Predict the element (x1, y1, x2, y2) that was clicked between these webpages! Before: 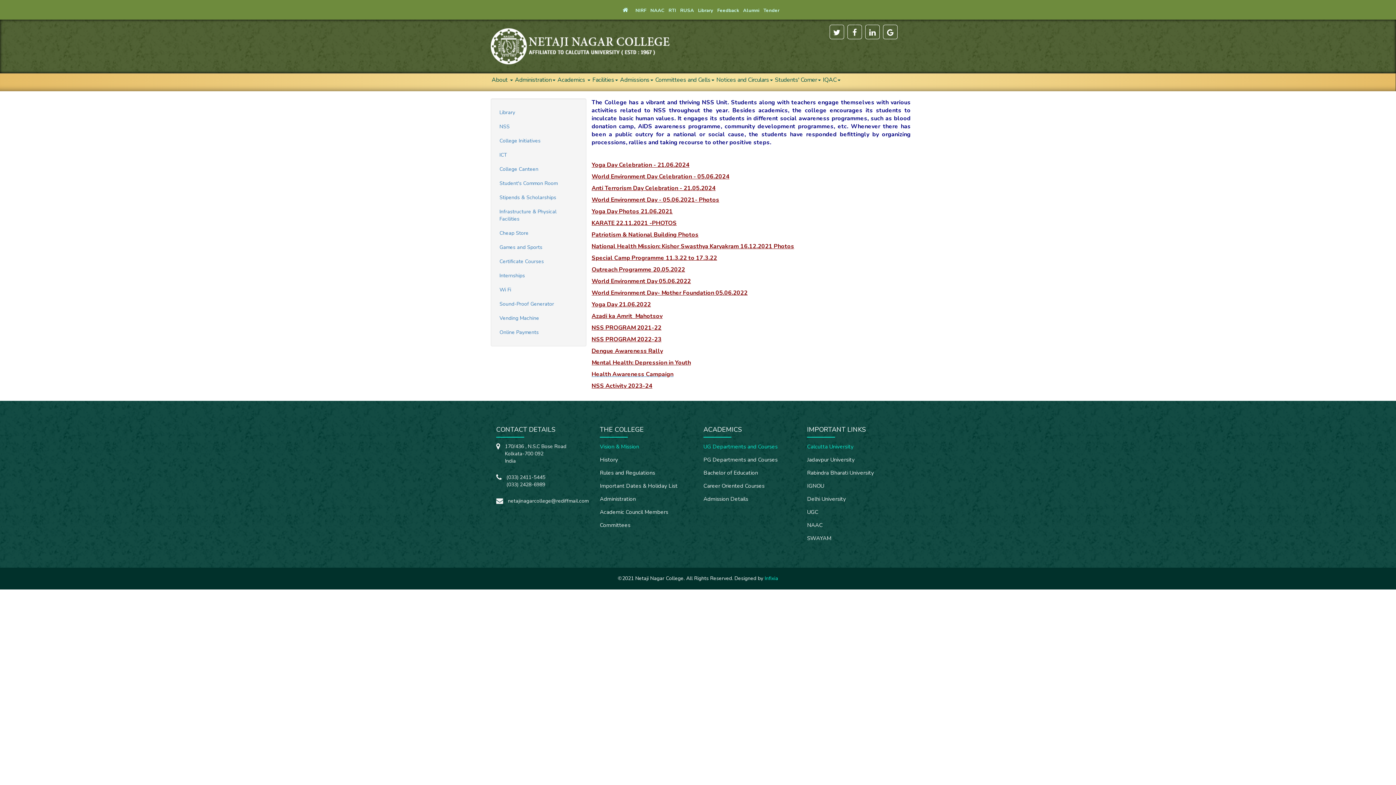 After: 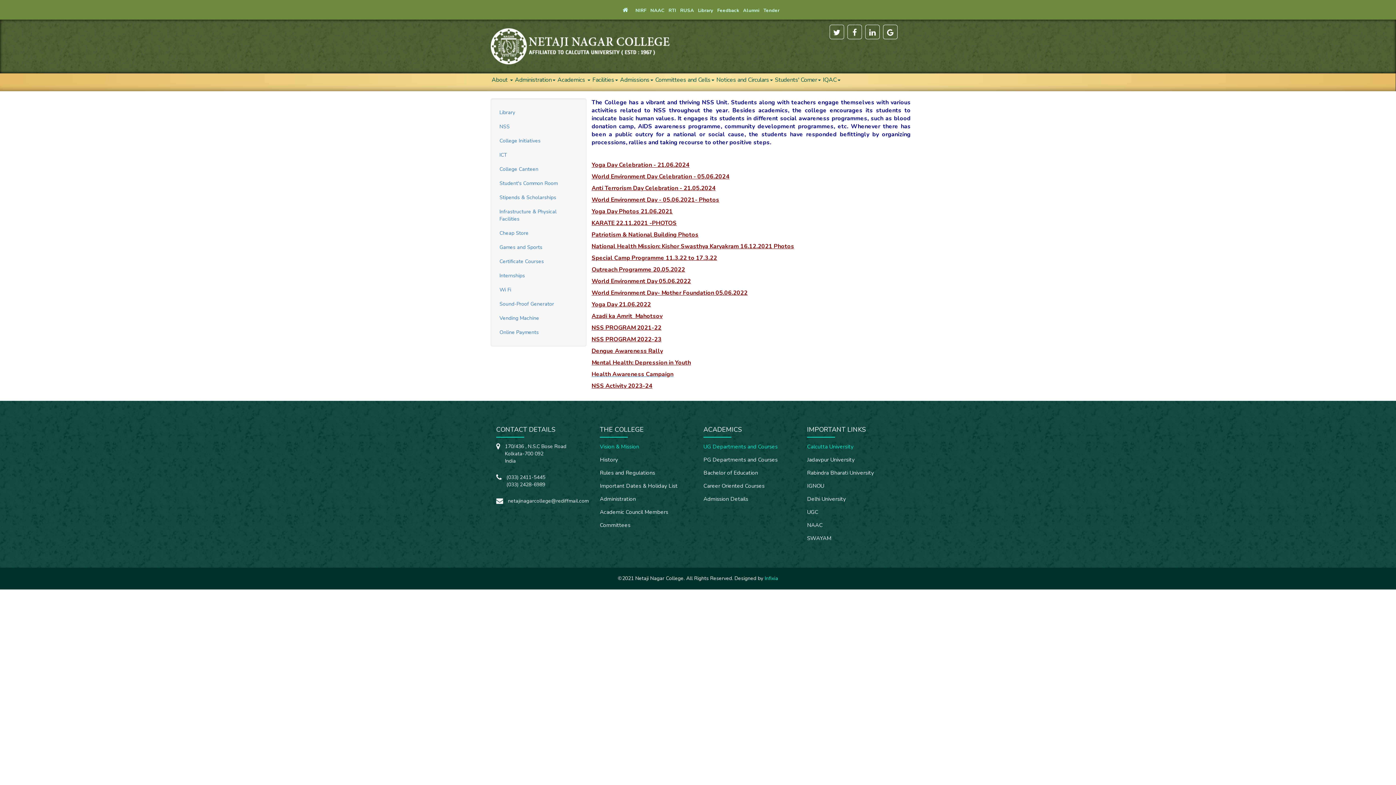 Action: label: World Environment Day Celebration - 05.06.2024 bbox: (591, 173, 729, 180)